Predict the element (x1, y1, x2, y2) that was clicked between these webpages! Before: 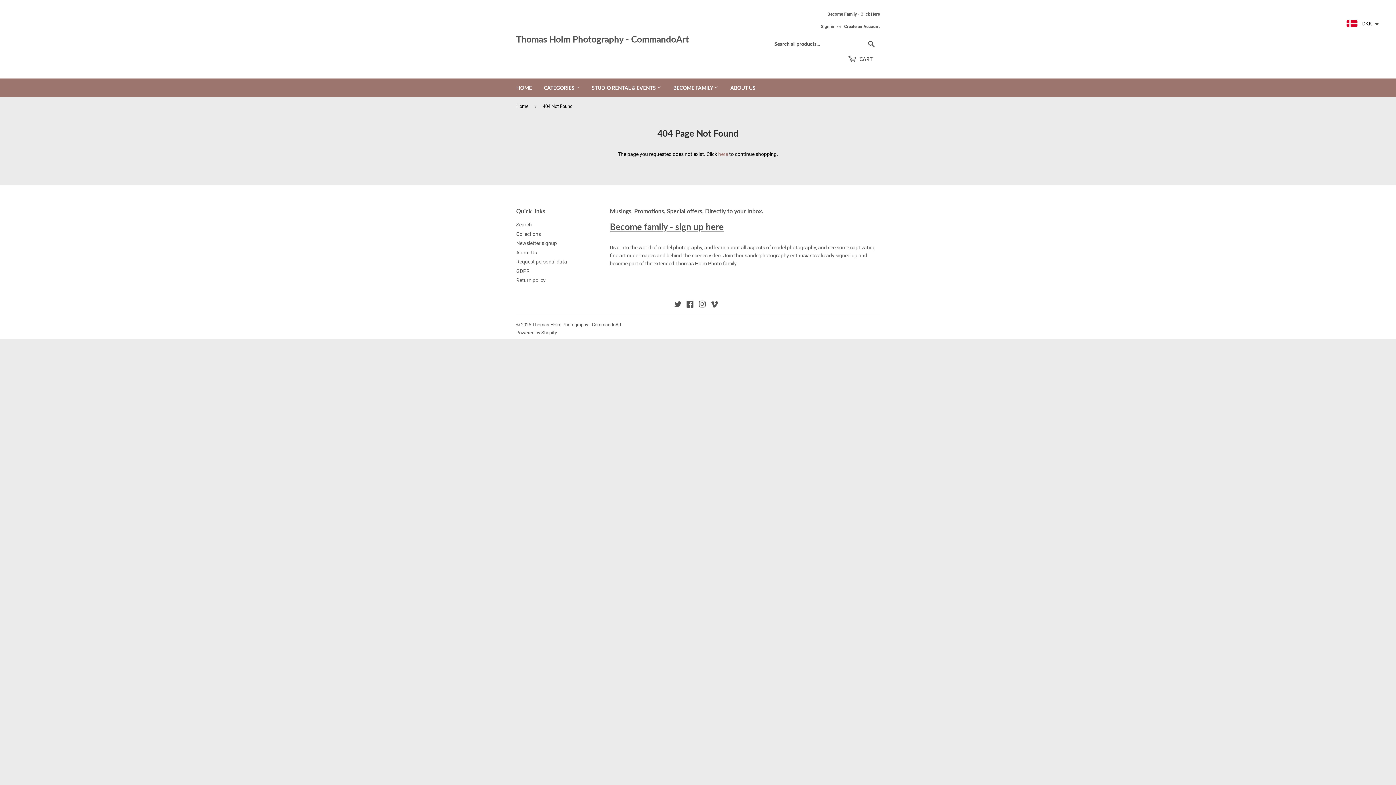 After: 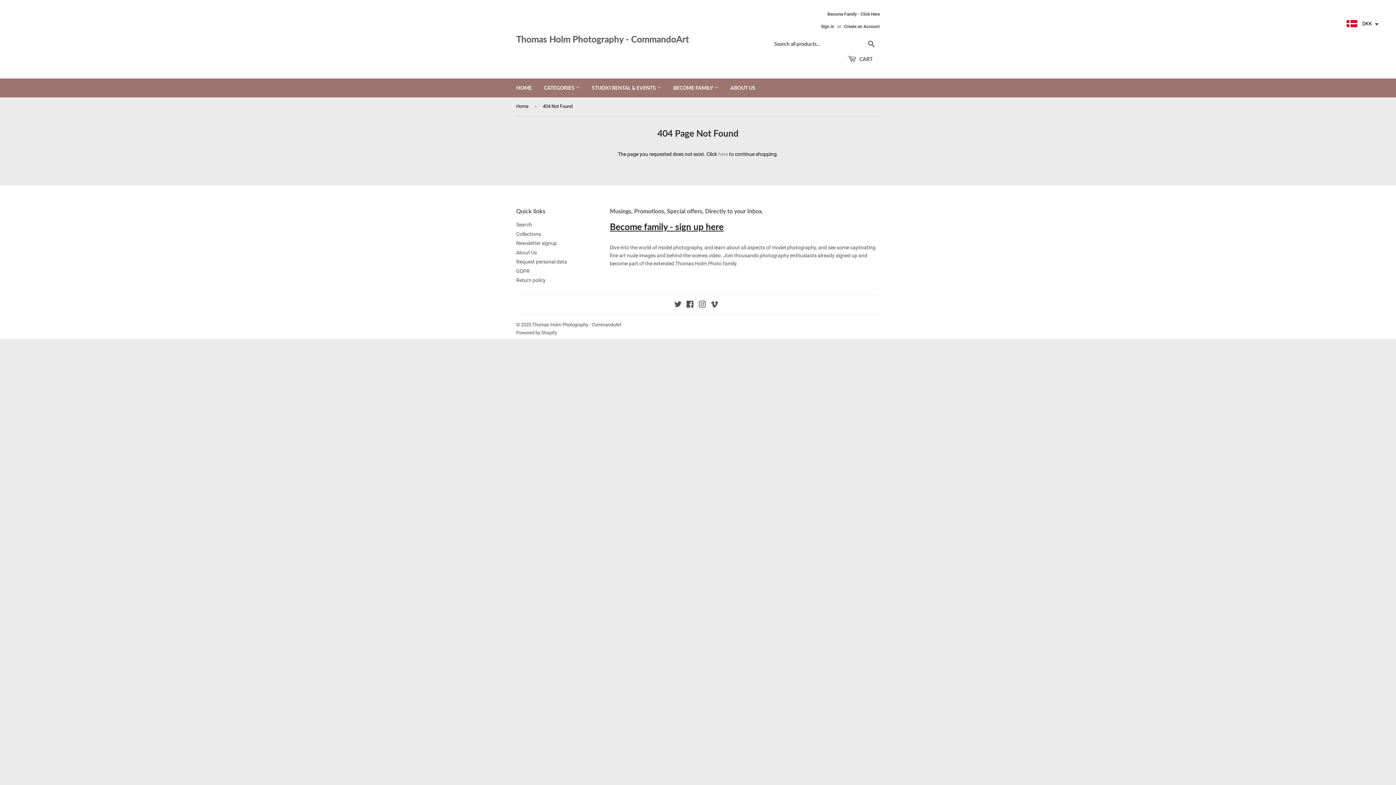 Action: label: Become family - sign up here bbox: (610, 221, 723, 232)